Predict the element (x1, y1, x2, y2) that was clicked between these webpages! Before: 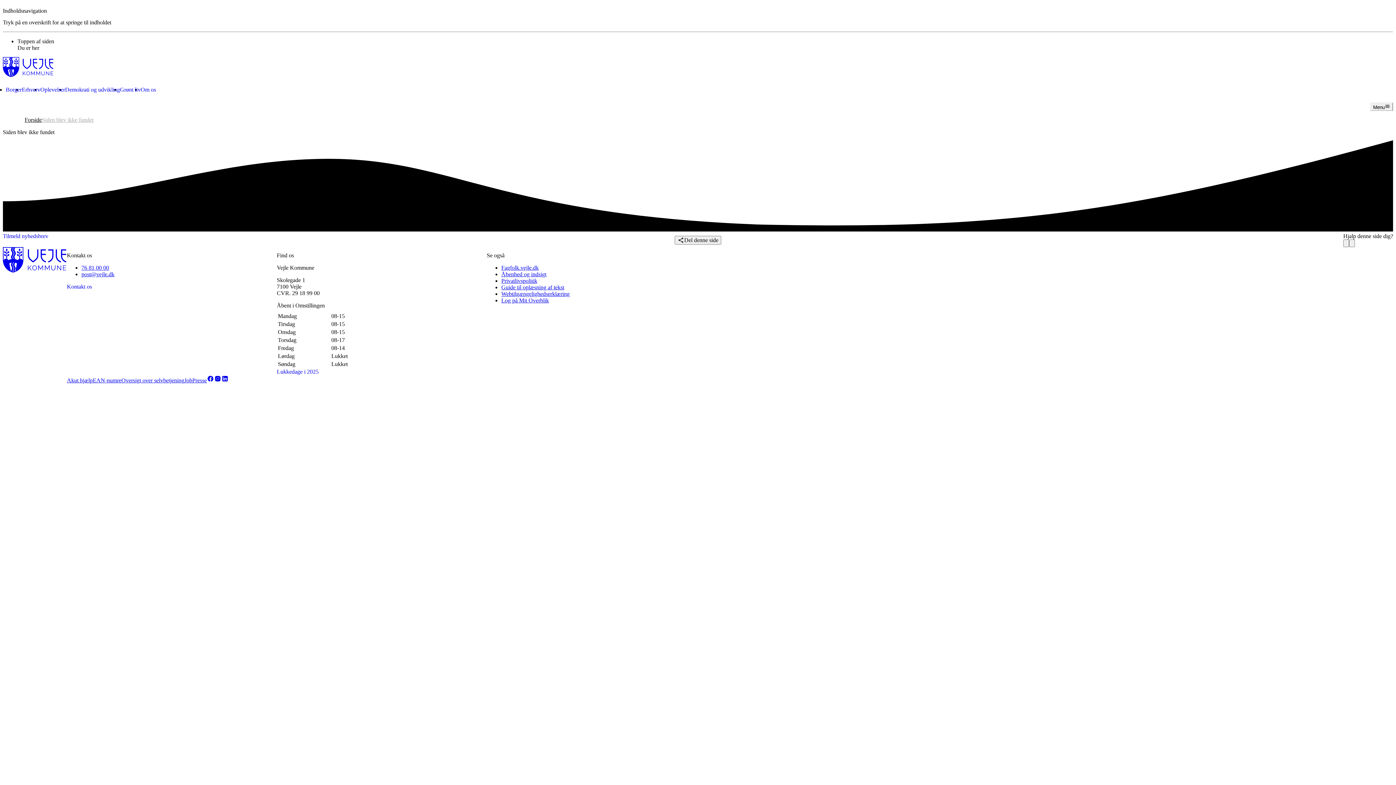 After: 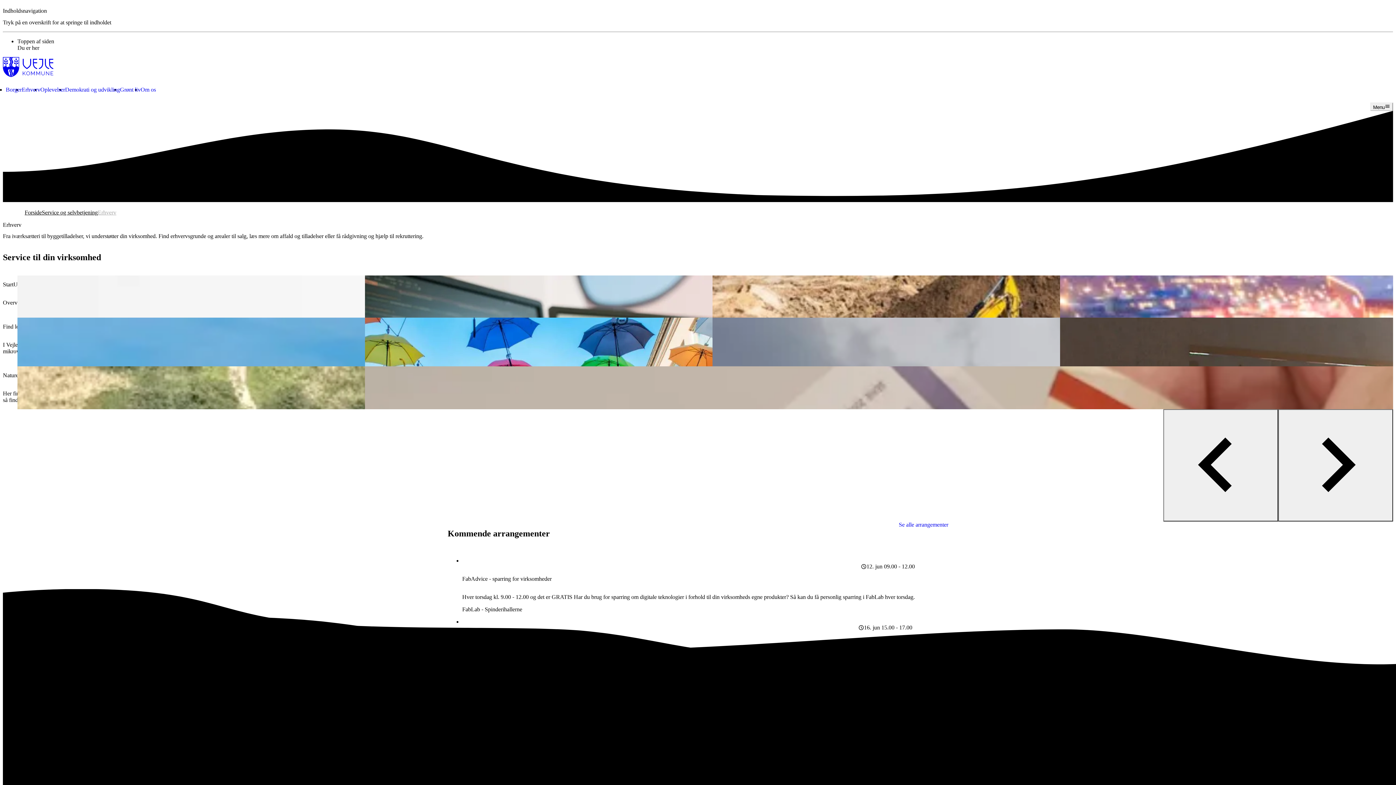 Action: label: Erhverv bbox: (21, 86, 40, 93)